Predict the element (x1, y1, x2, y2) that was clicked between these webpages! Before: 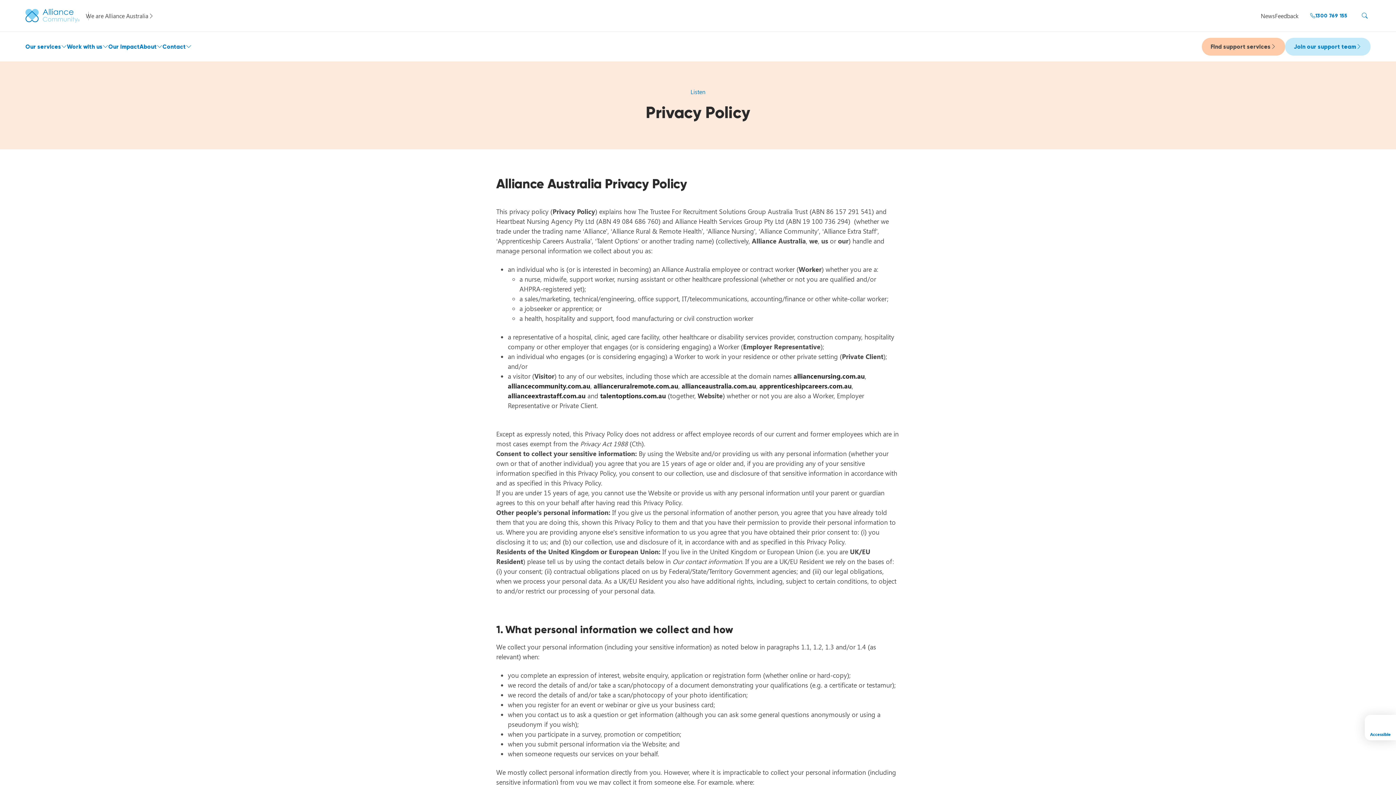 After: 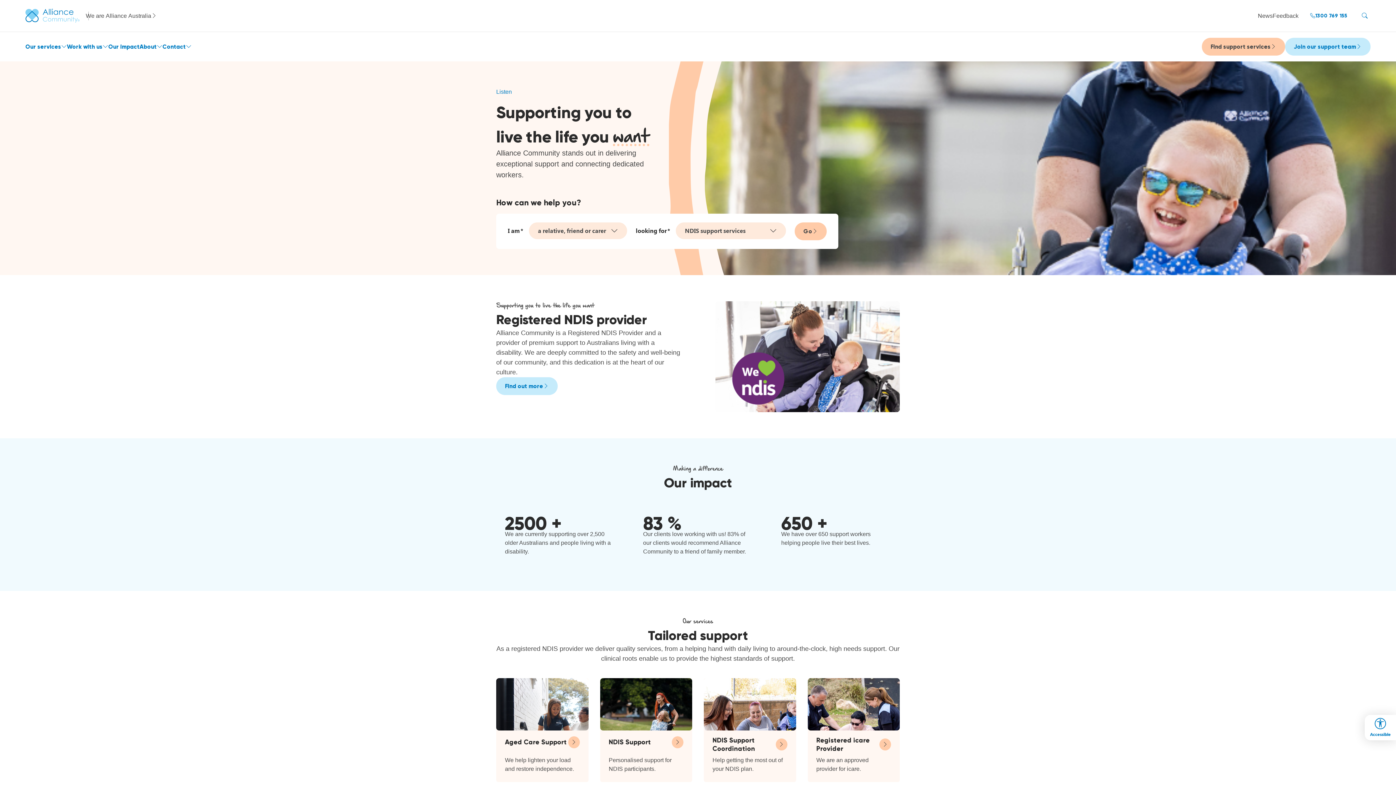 Action: bbox: (25, 7, 79, 24)